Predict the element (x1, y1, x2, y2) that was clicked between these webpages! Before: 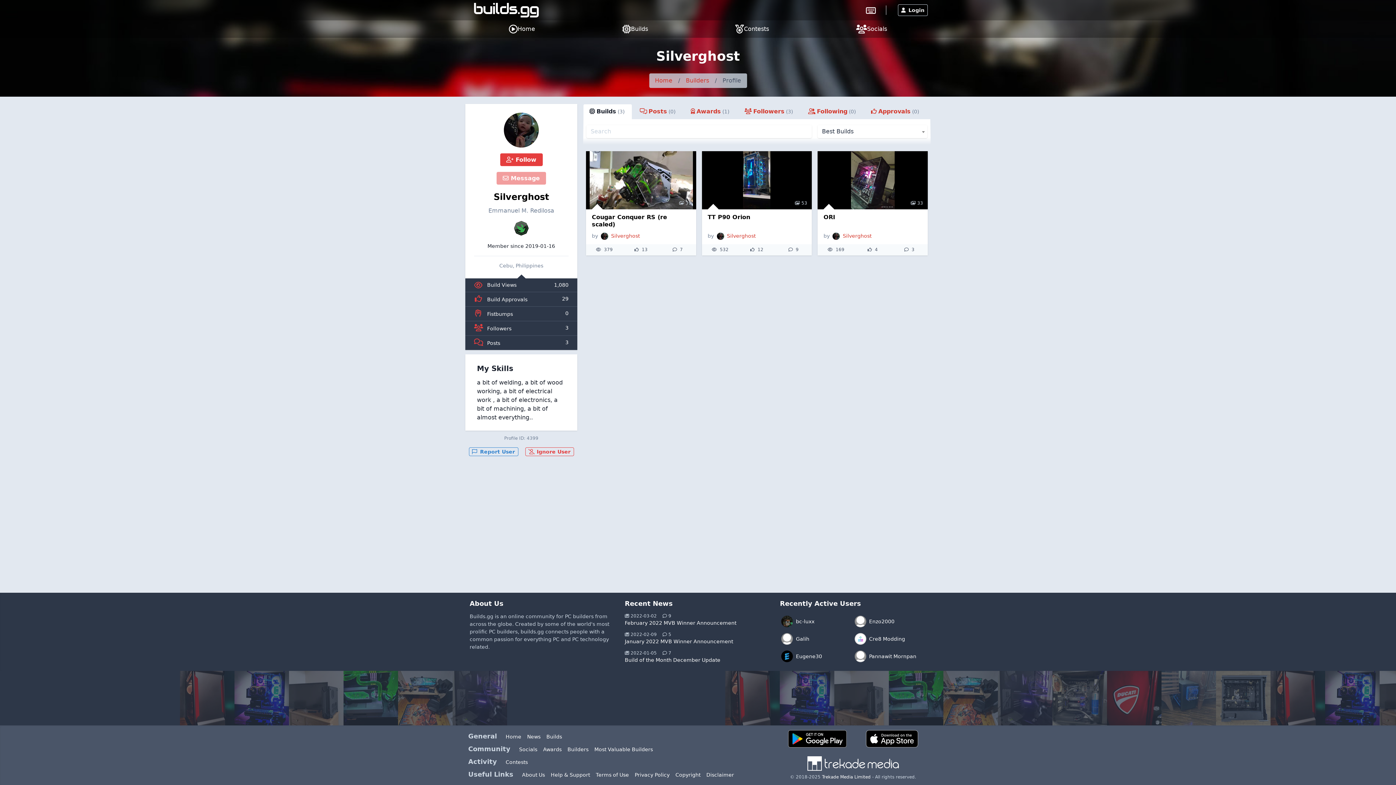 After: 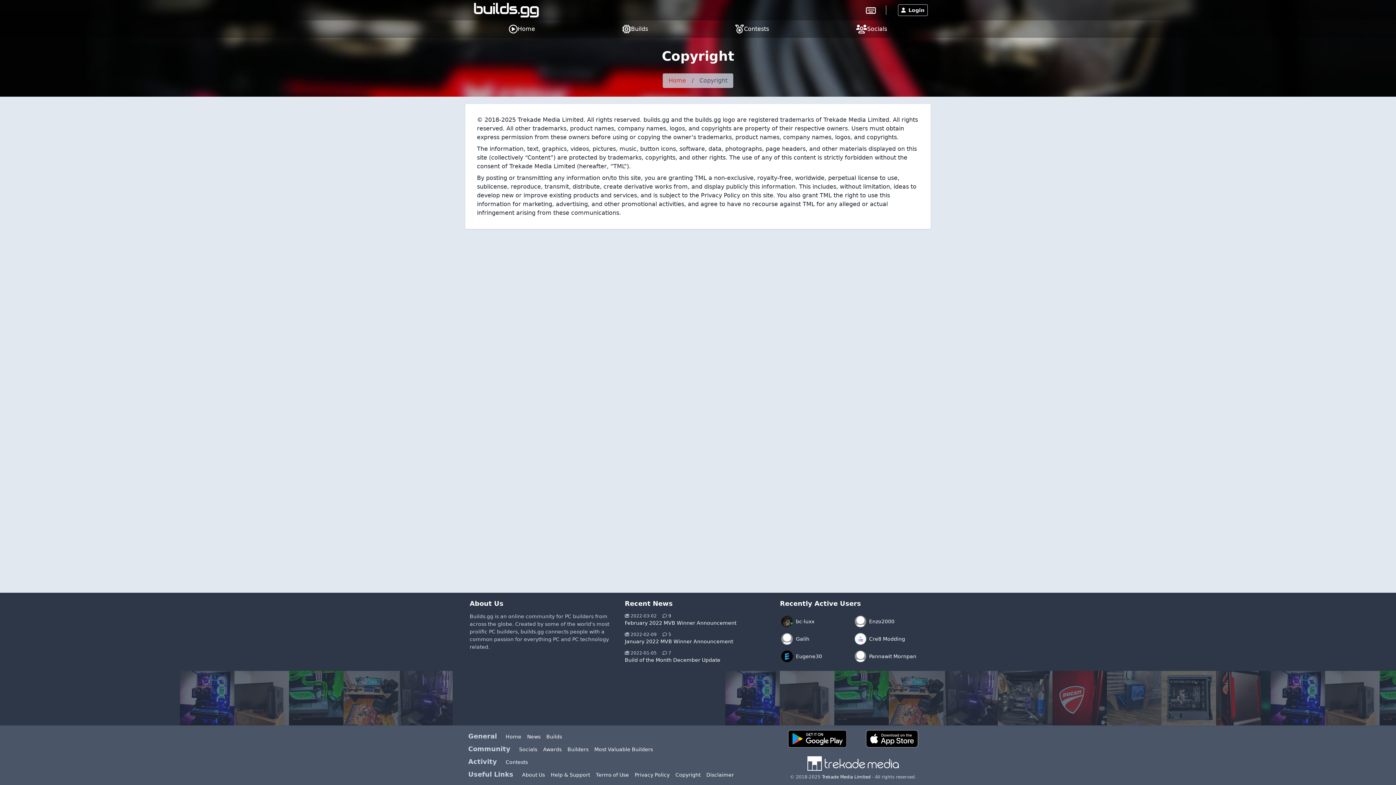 Action: bbox: (672, 772, 703, 778) label: Copyright